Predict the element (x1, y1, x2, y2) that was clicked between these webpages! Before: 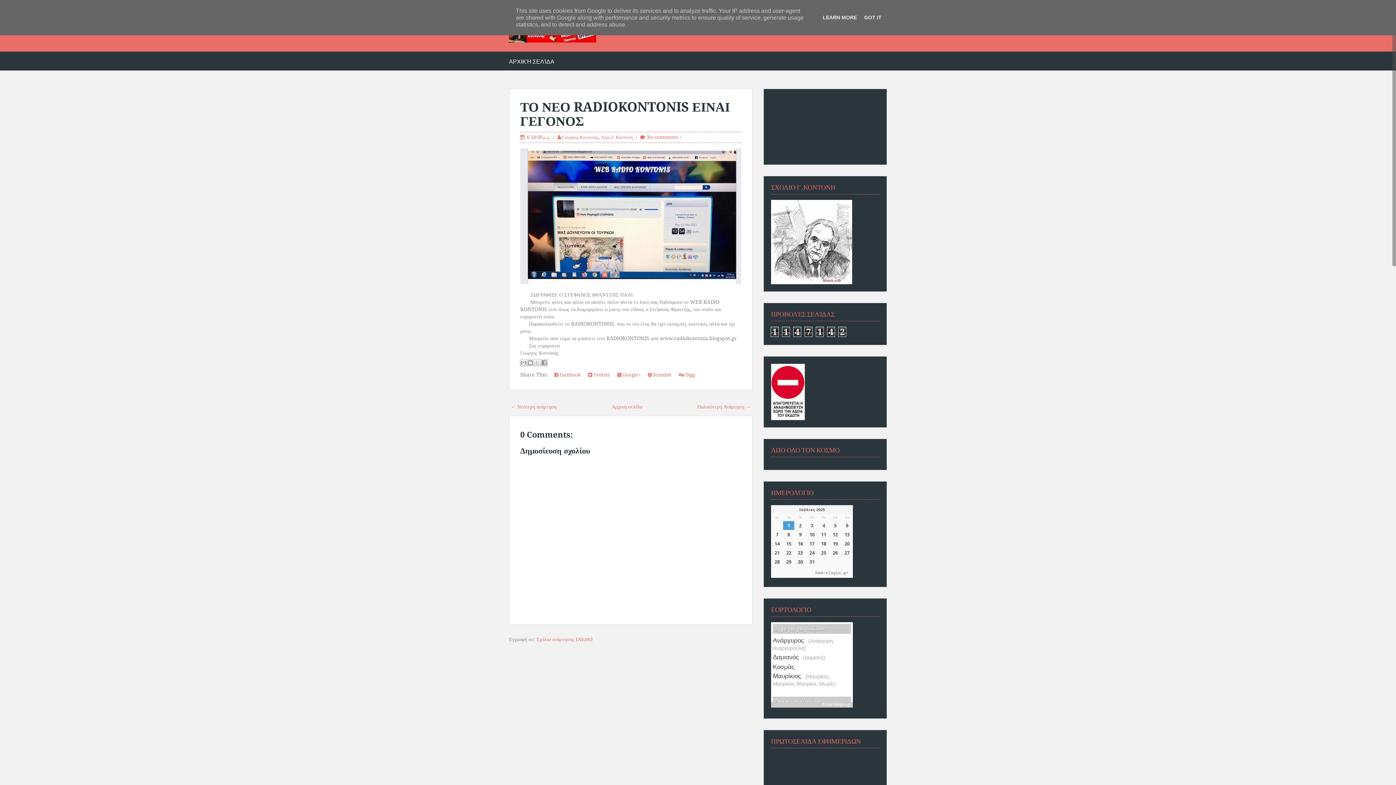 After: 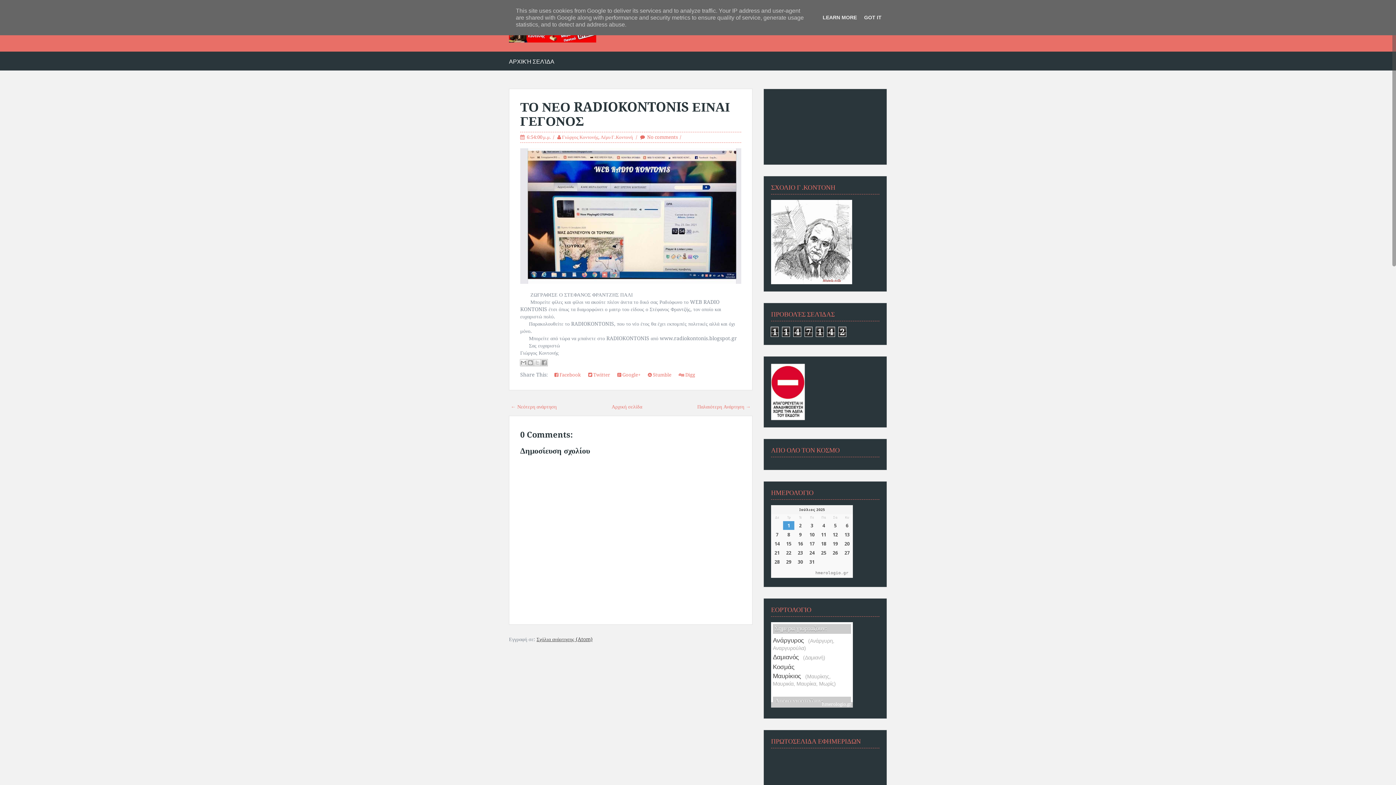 Action: bbox: (536, 636, 592, 642) label: Σχόλια ανάρτησης (Atom)